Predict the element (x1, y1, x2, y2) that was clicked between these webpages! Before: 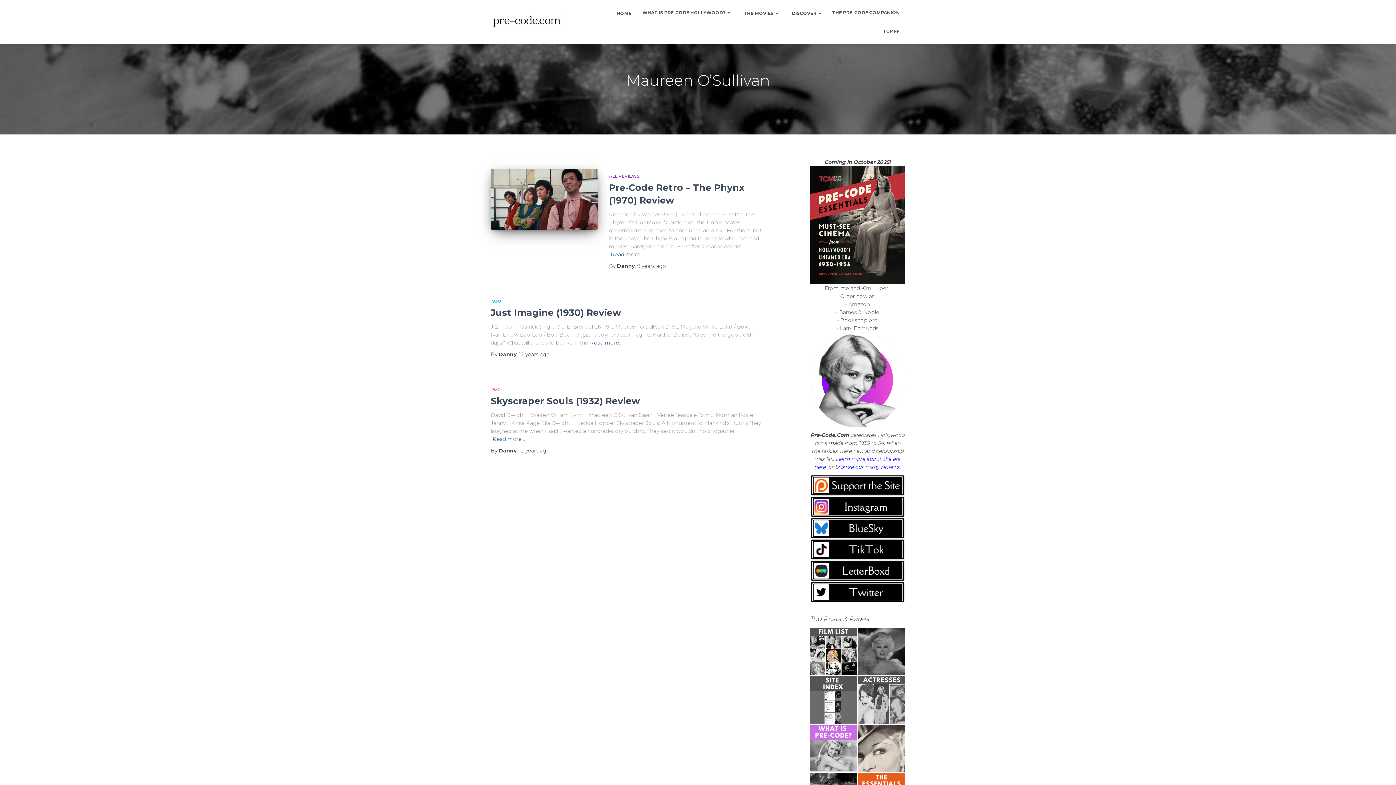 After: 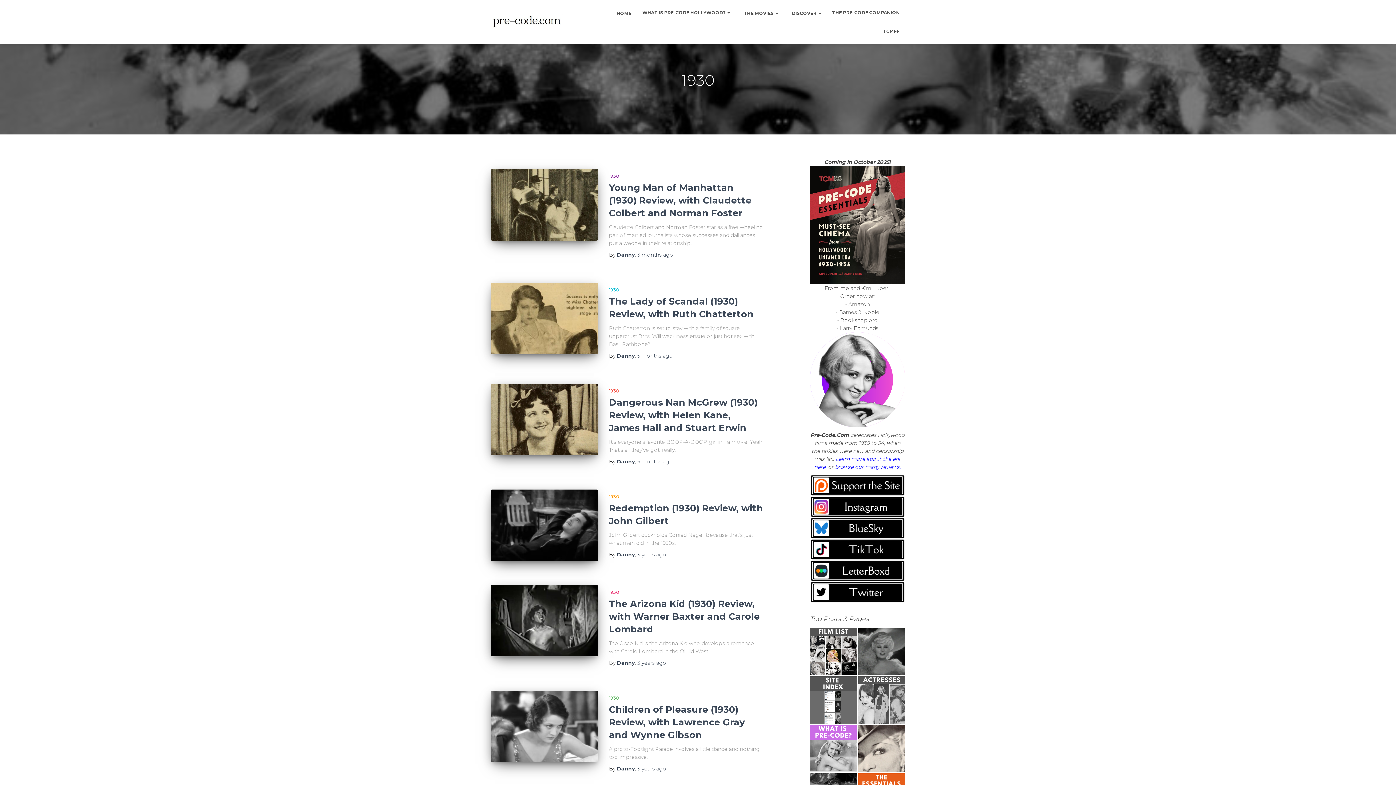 Action: bbox: (490, 298, 501, 304) label: 1930